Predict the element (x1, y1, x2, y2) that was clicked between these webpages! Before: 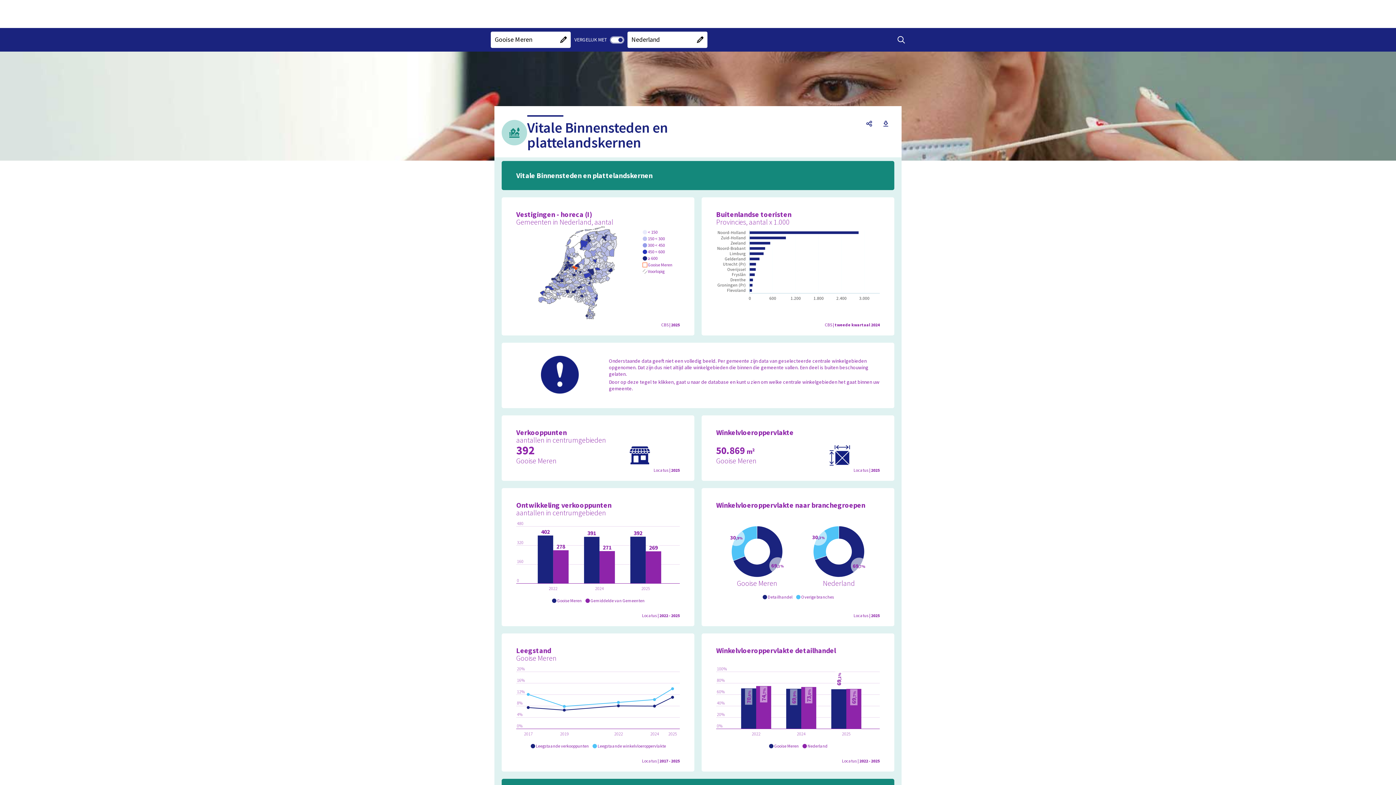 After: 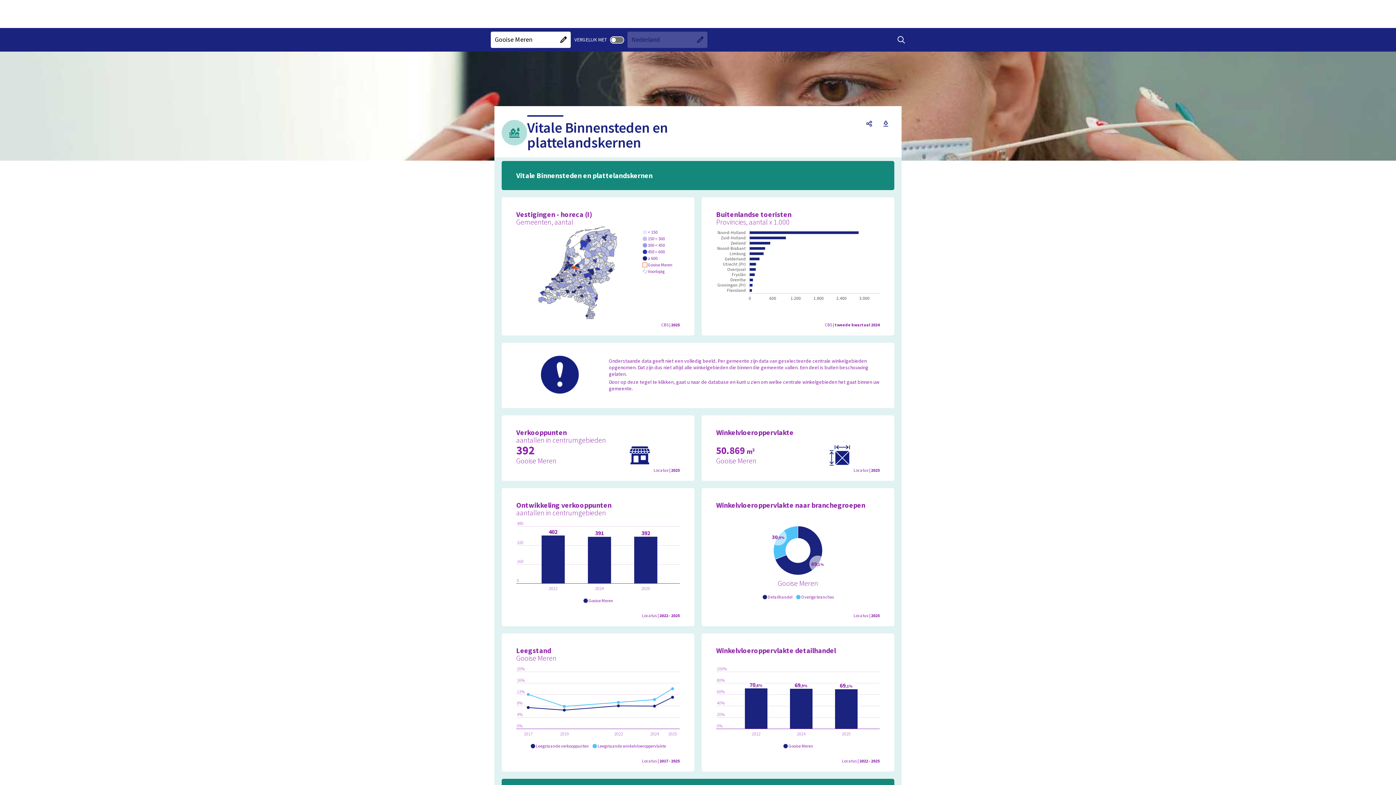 Action: bbox: (610, 36, 624, 43) label: AAN
UIT